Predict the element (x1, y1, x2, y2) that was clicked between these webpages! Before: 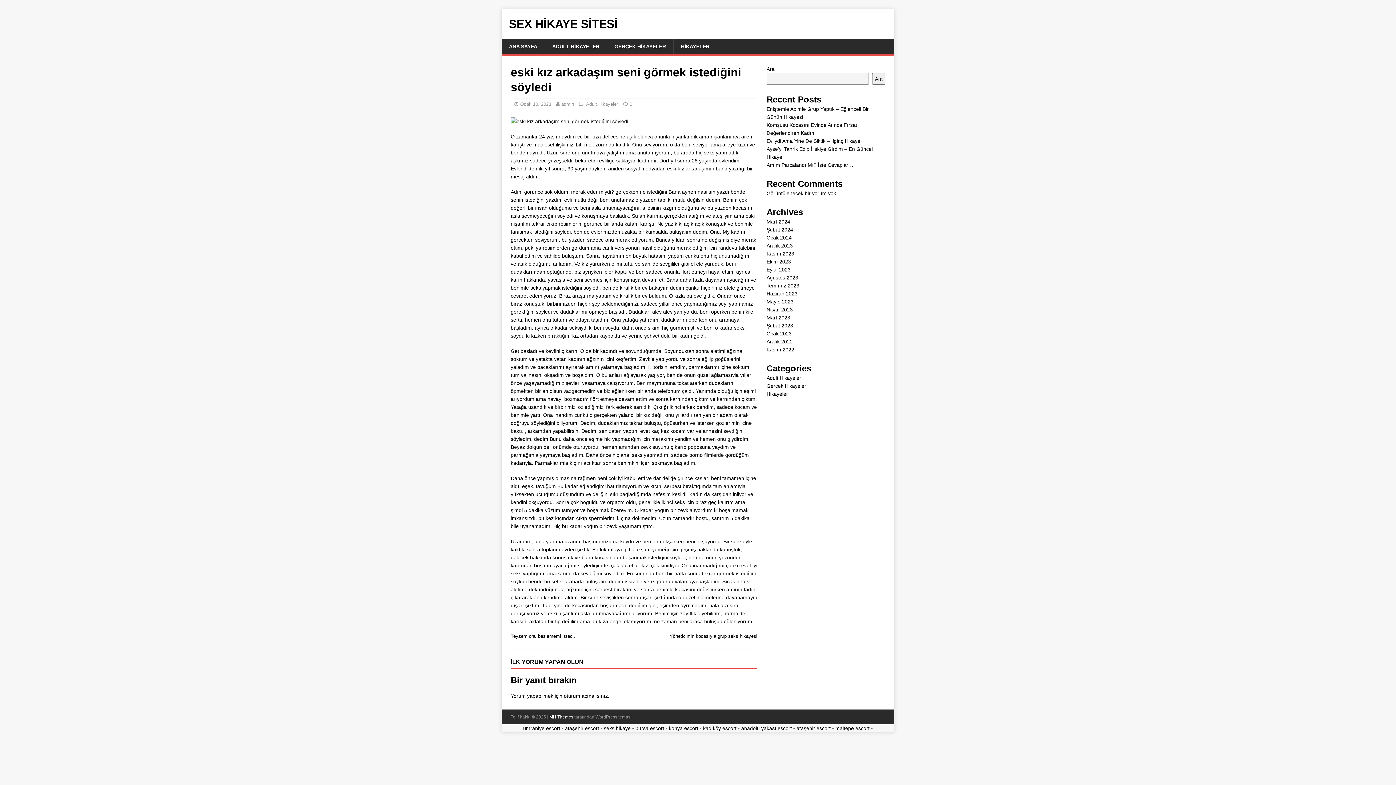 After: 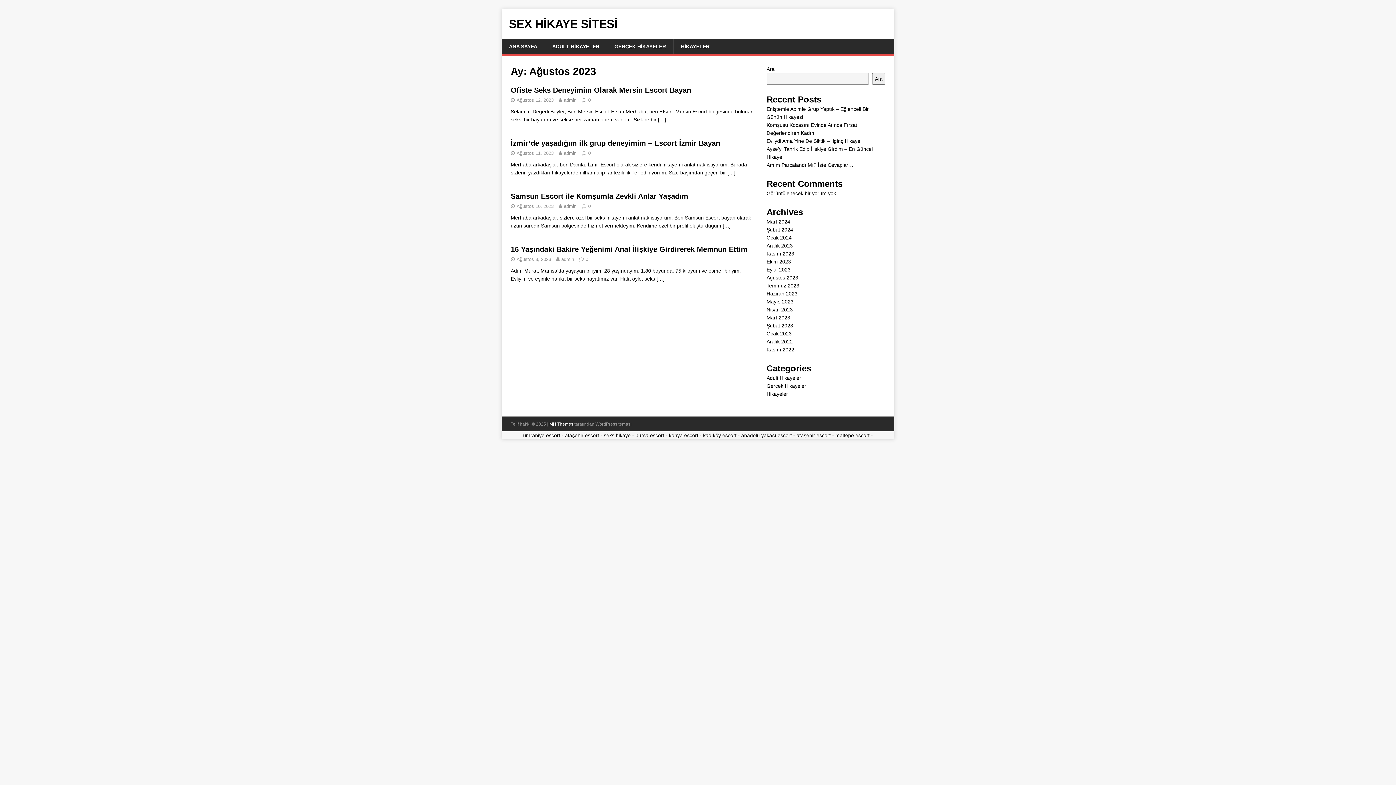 Action: bbox: (766, 274, 798, 280) label: Ağustos 2023